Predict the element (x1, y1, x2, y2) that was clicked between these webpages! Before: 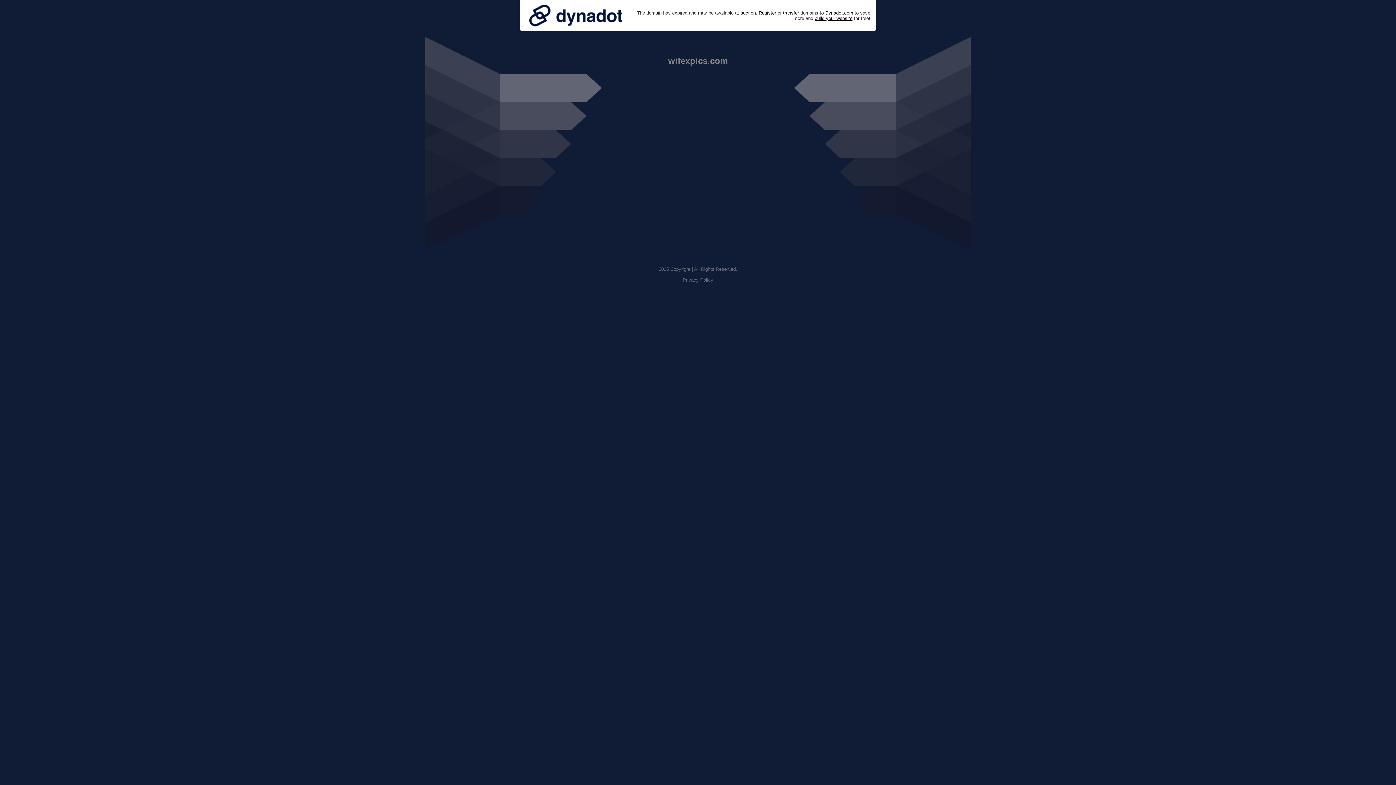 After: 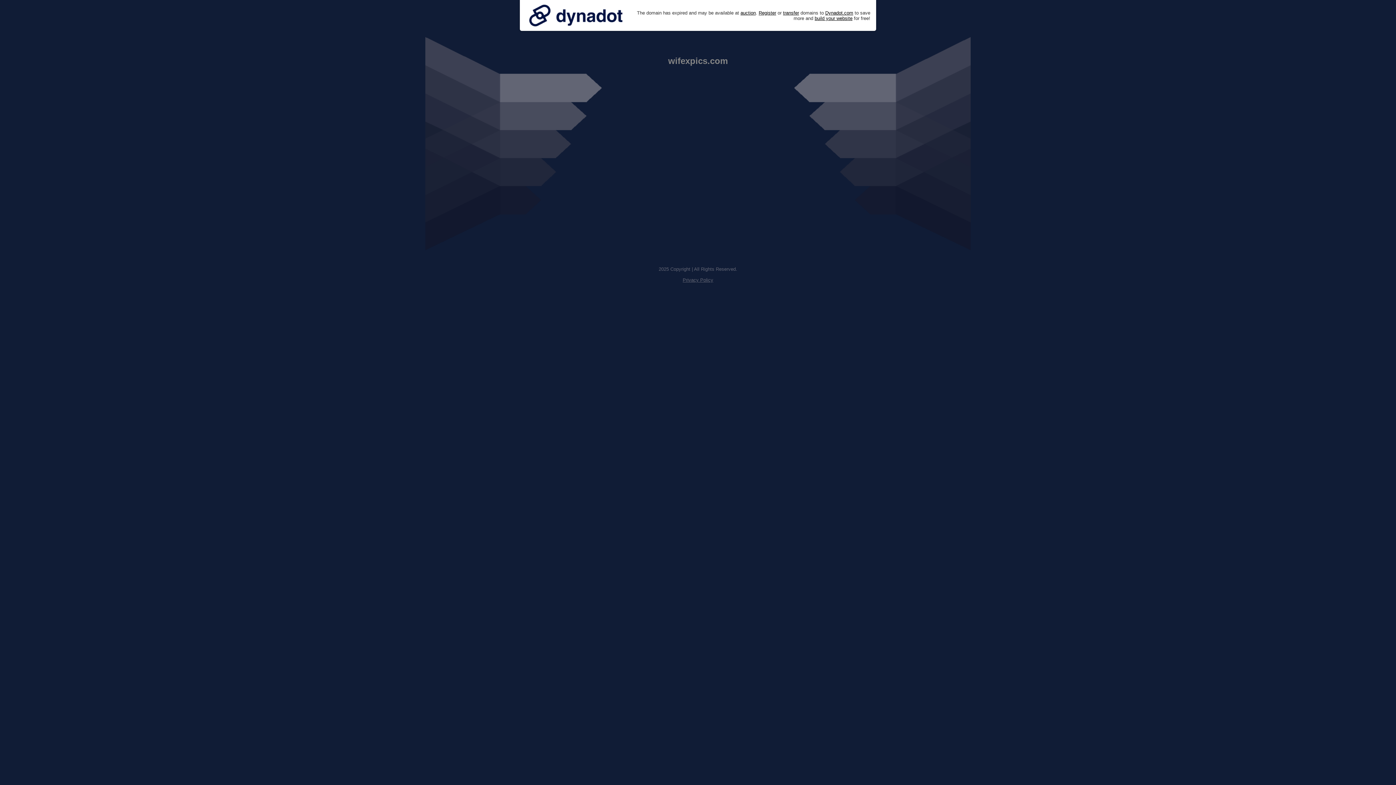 Action: bbox: (525, 0, 626, 30)